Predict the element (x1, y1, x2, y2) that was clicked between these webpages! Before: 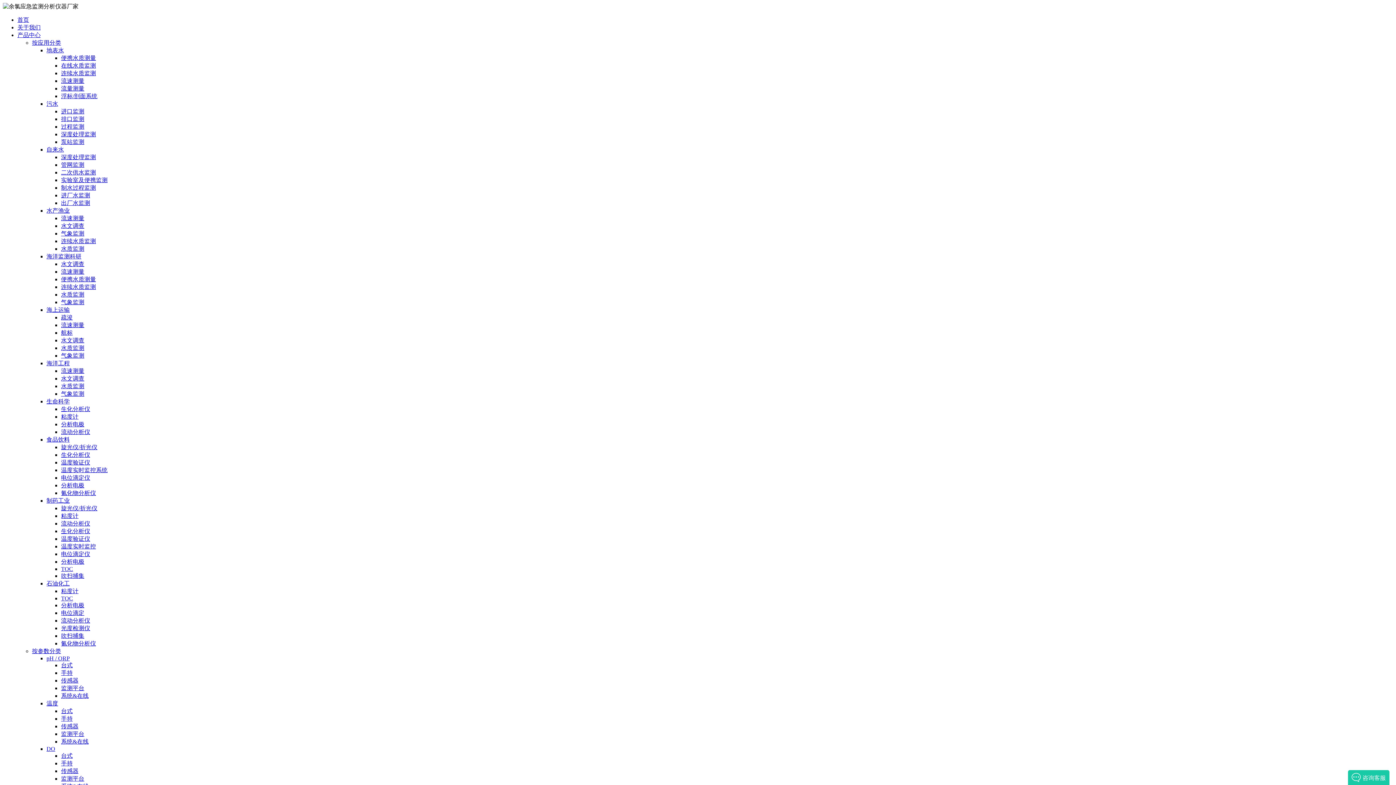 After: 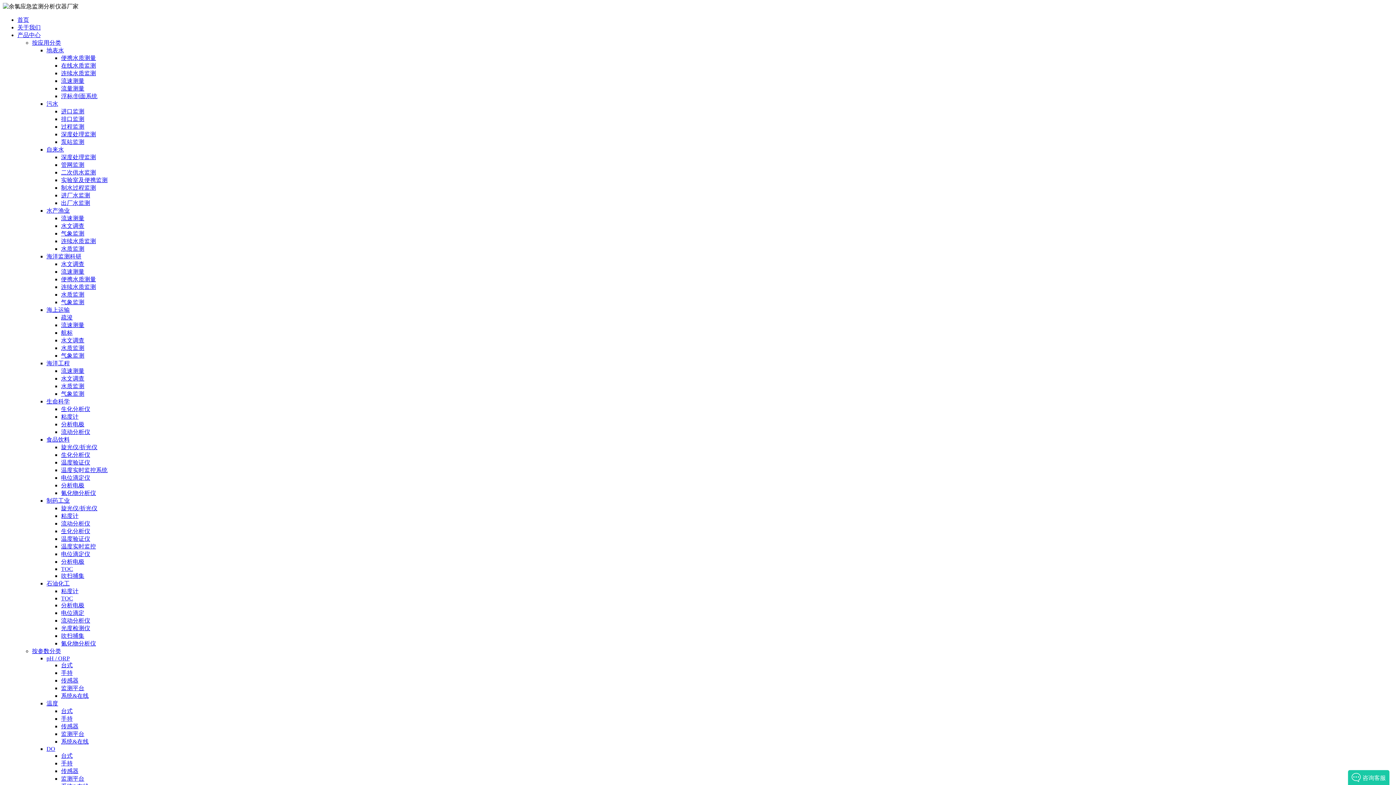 Action: bbox: (61, 177, 107, 183) label: 实验室及便携监测